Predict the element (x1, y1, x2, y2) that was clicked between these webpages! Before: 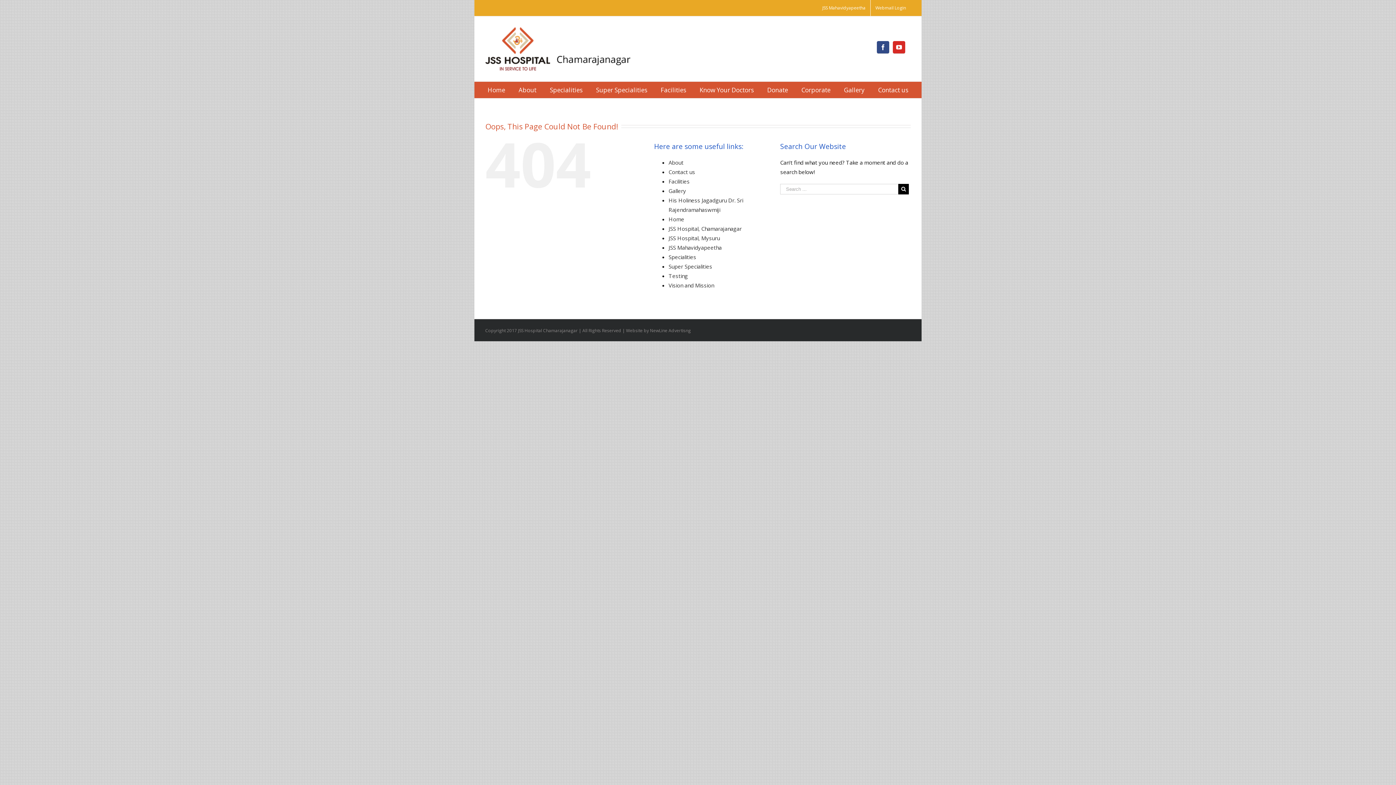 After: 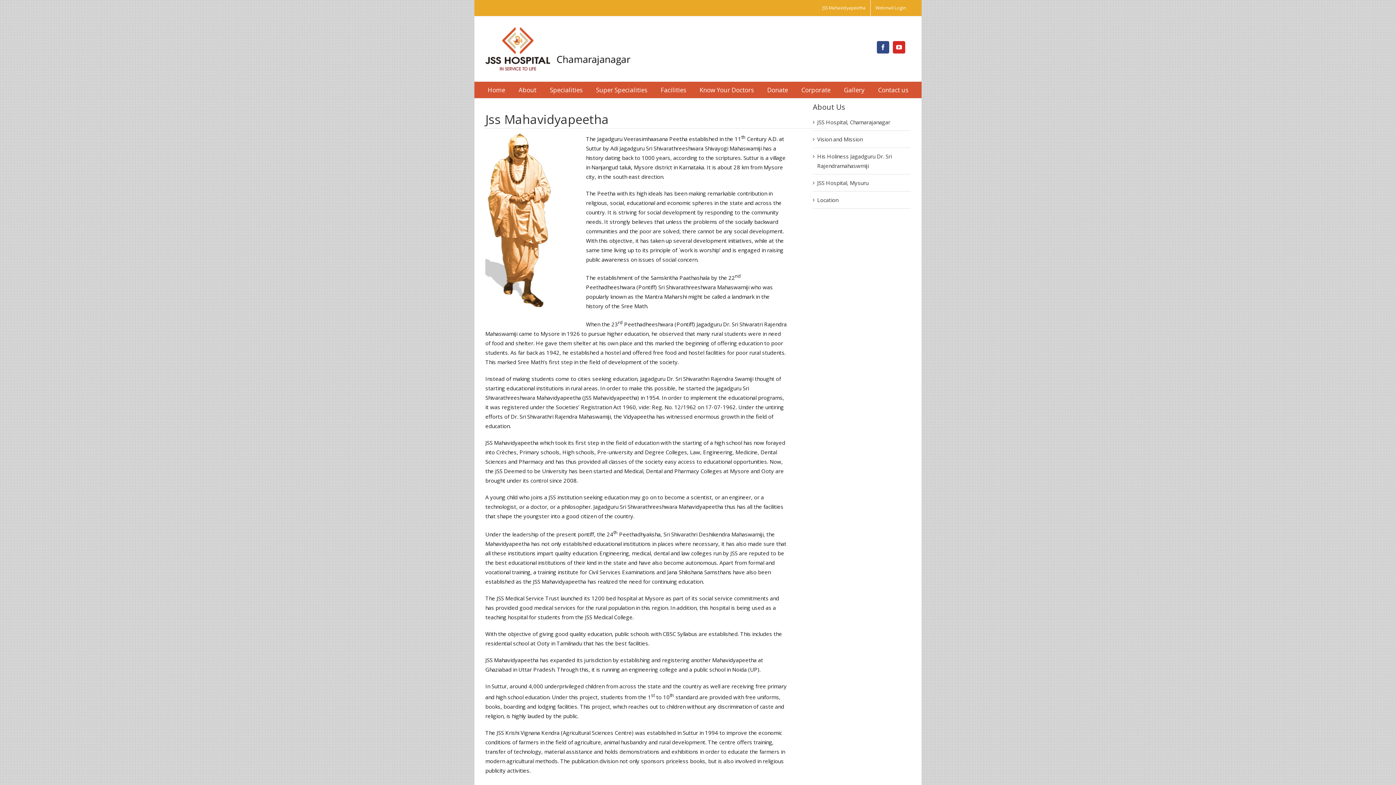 Action: bbox: (817, 0, 870, 16) label: JSS Mahavidyapeetha